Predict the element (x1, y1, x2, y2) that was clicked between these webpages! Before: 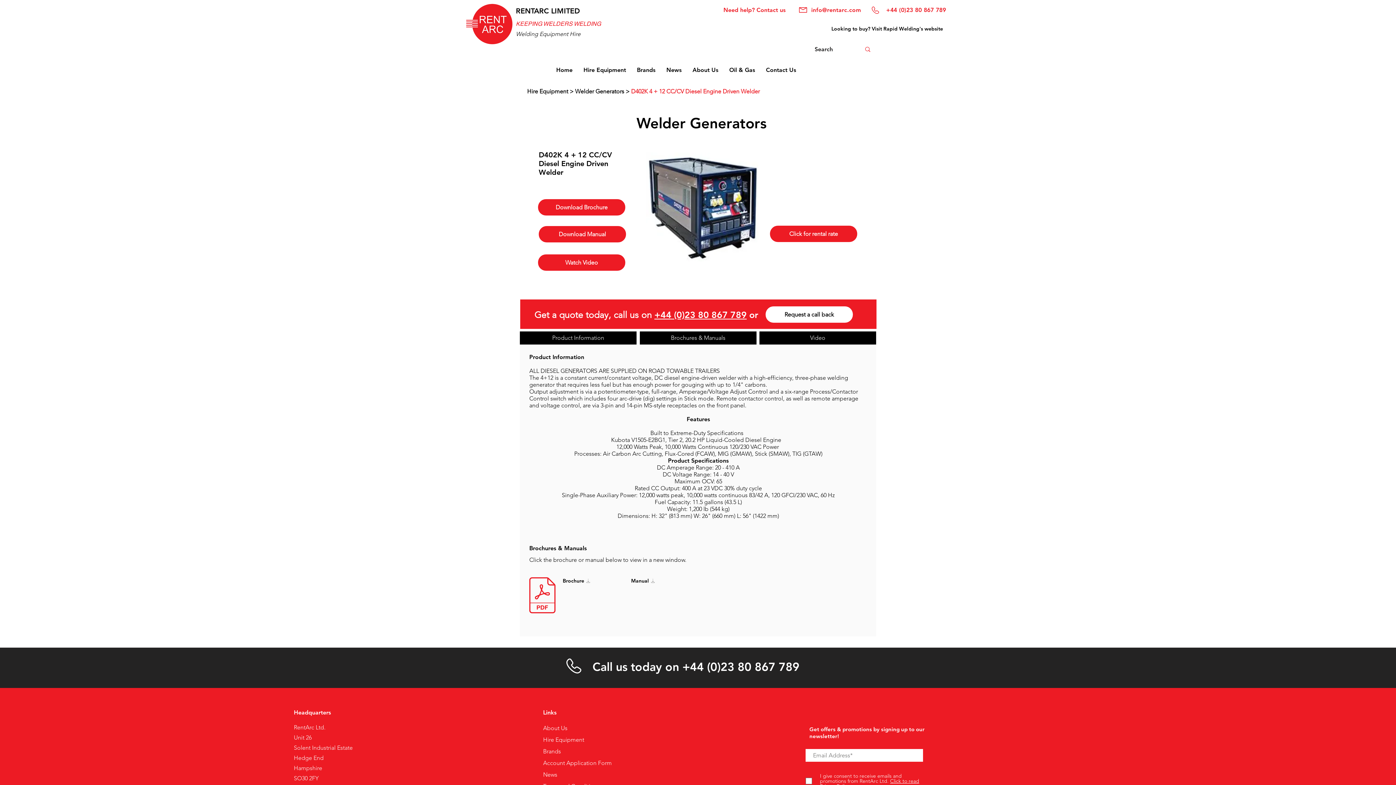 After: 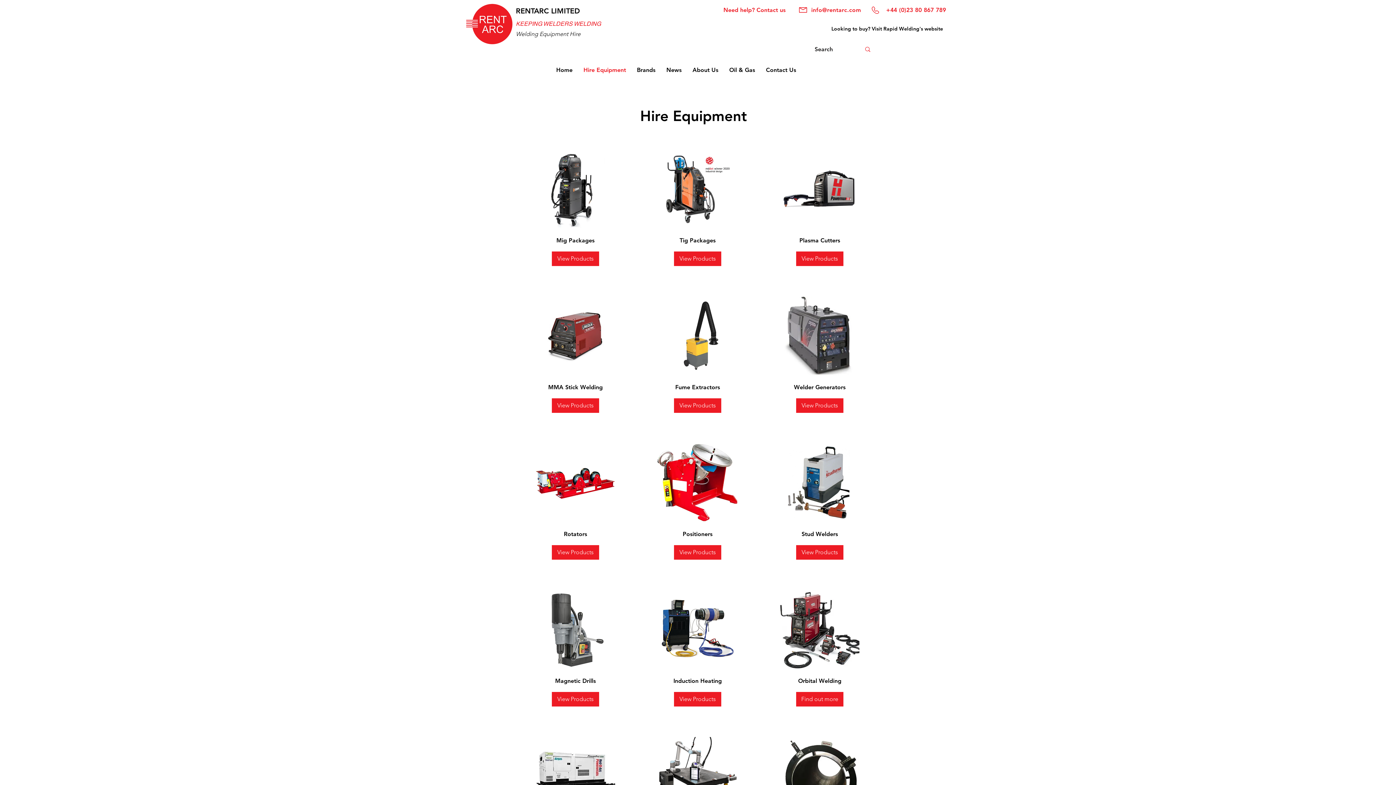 Action: bbox: (543, 736, 584, 743) label: Hire Equipment